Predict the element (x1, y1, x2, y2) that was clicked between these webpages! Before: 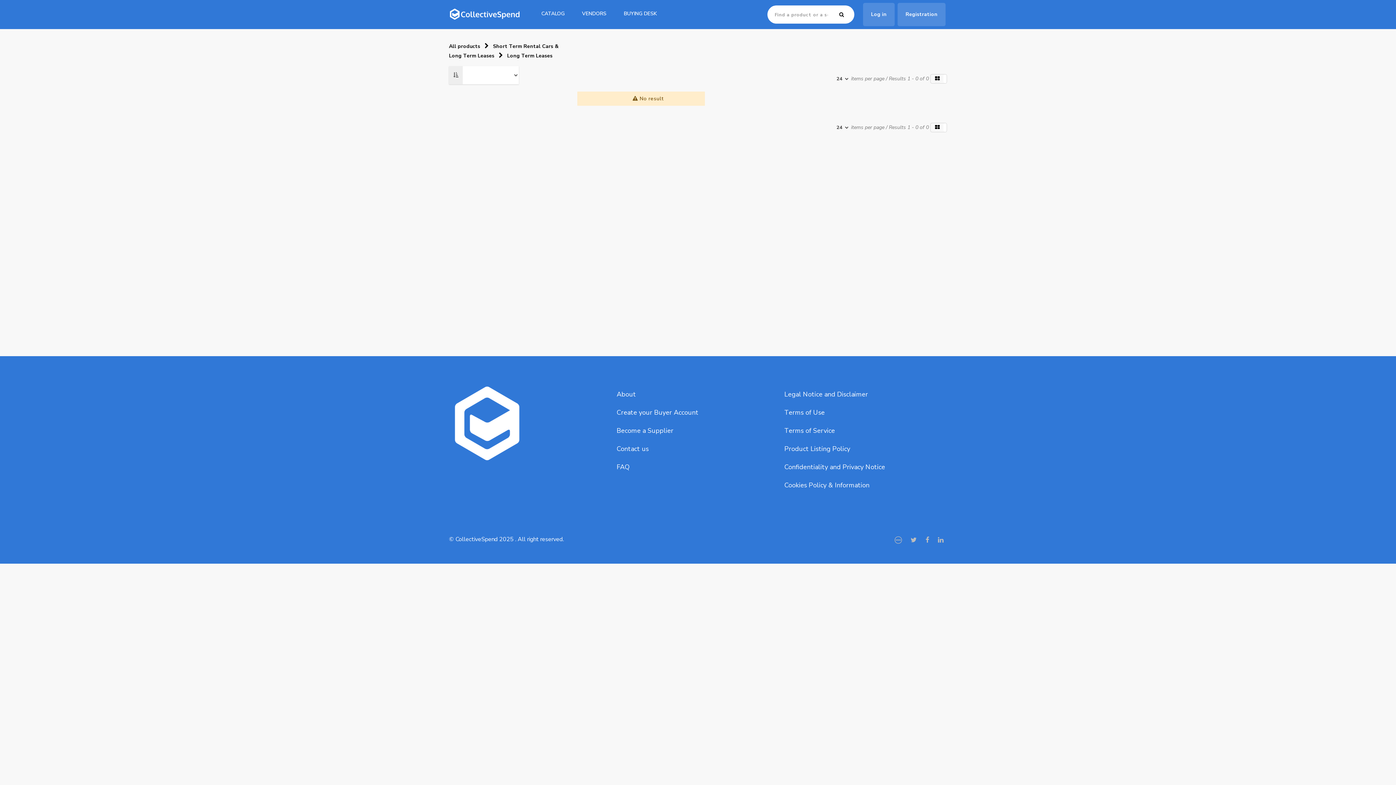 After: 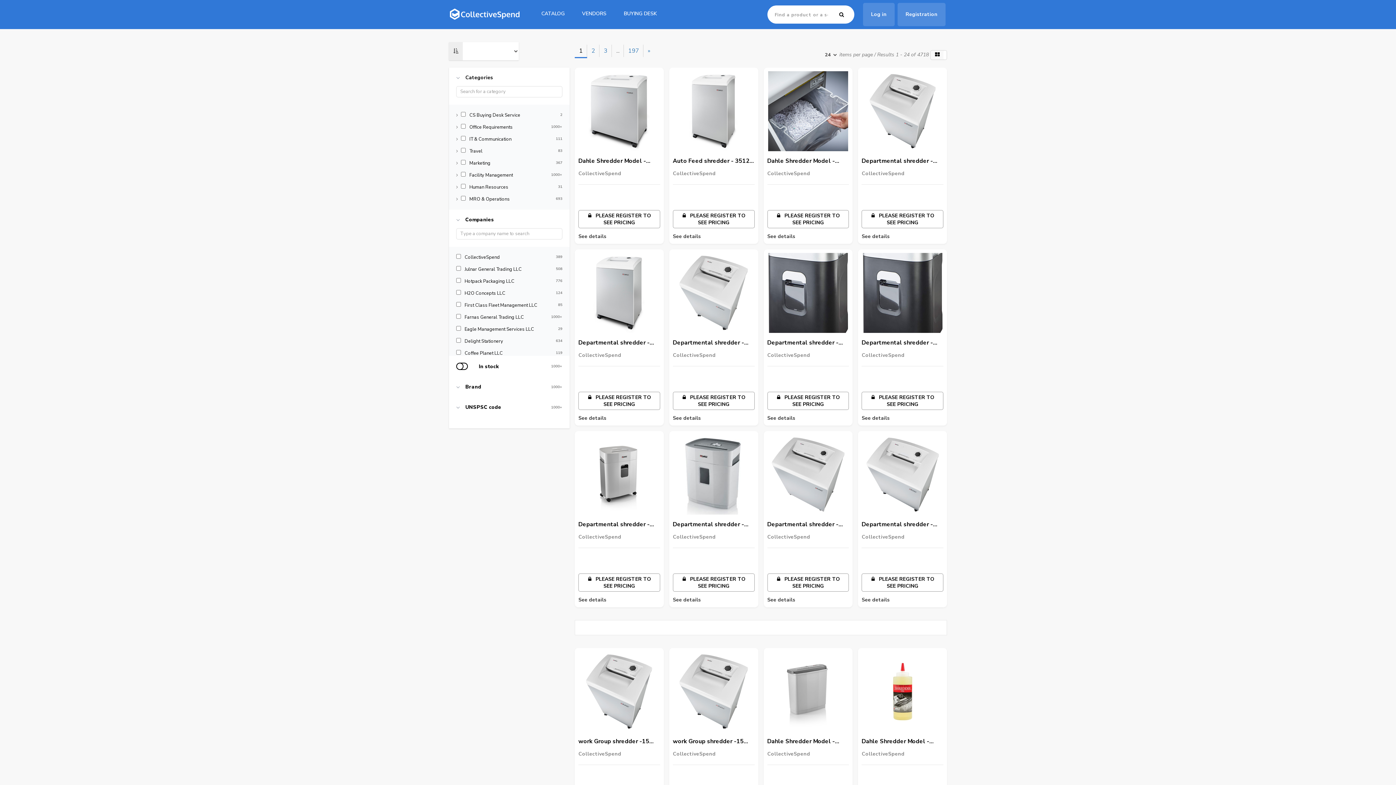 Action: label: CATALOG bbox: (534, 2, 572, 24)